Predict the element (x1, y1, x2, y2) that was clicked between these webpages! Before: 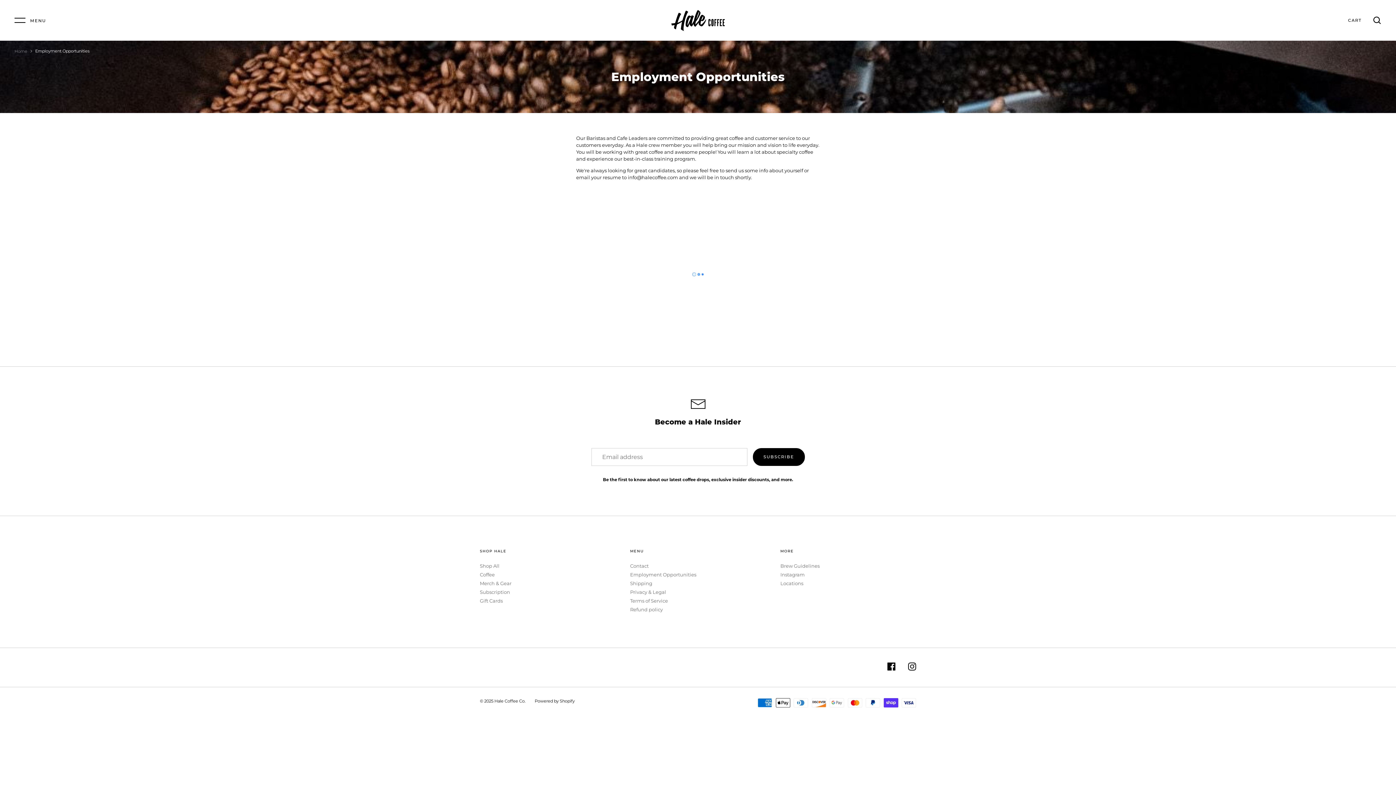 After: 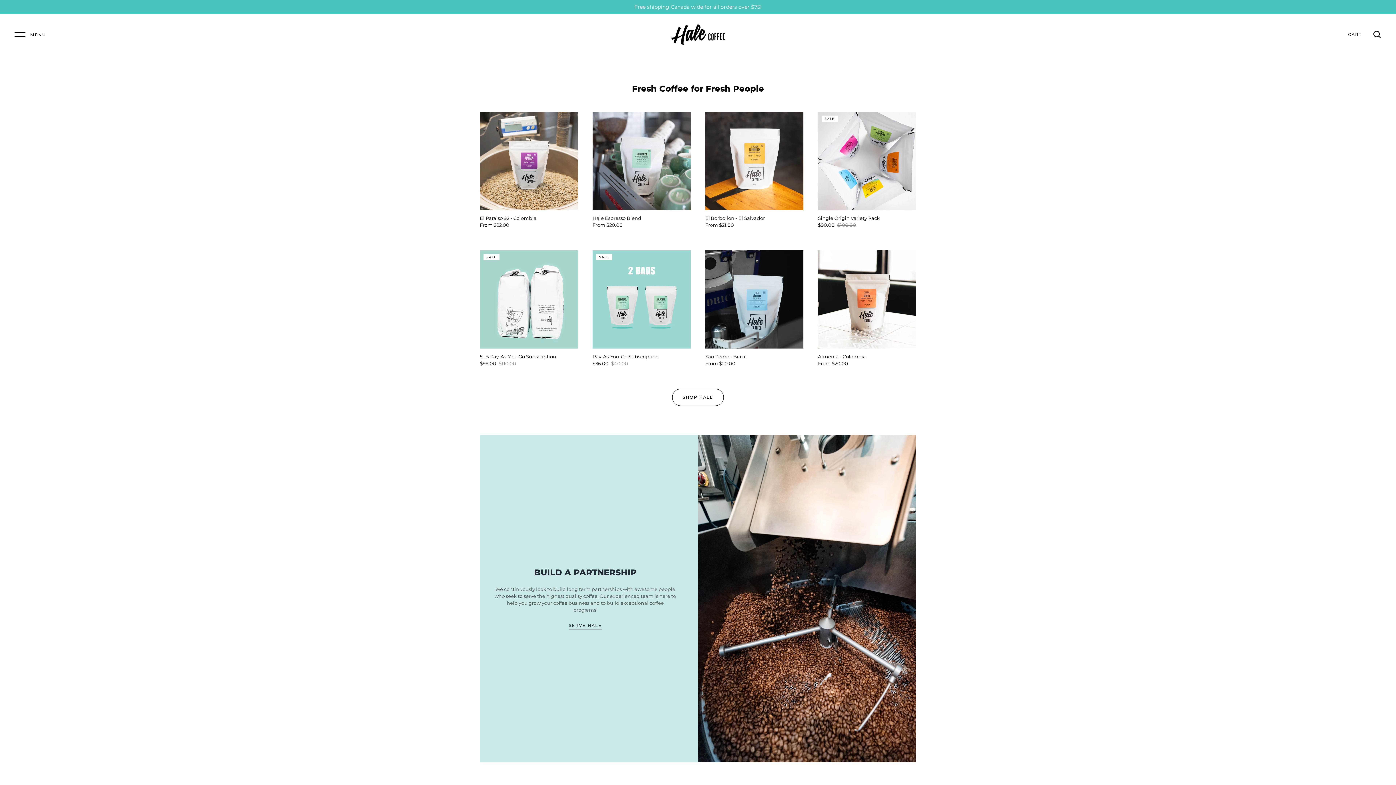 Action: bbox: (494, 699, 525, 704) label: Hale Coffee Co.